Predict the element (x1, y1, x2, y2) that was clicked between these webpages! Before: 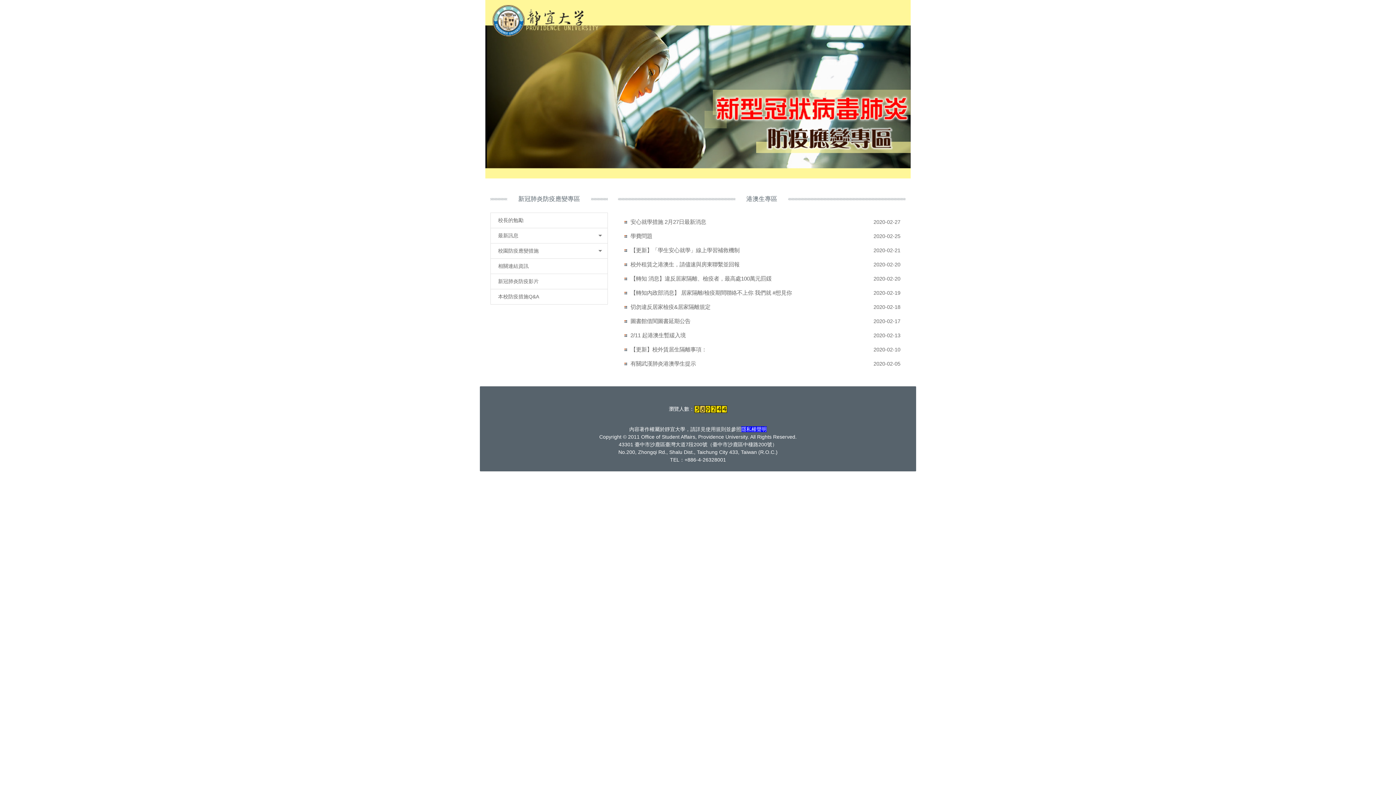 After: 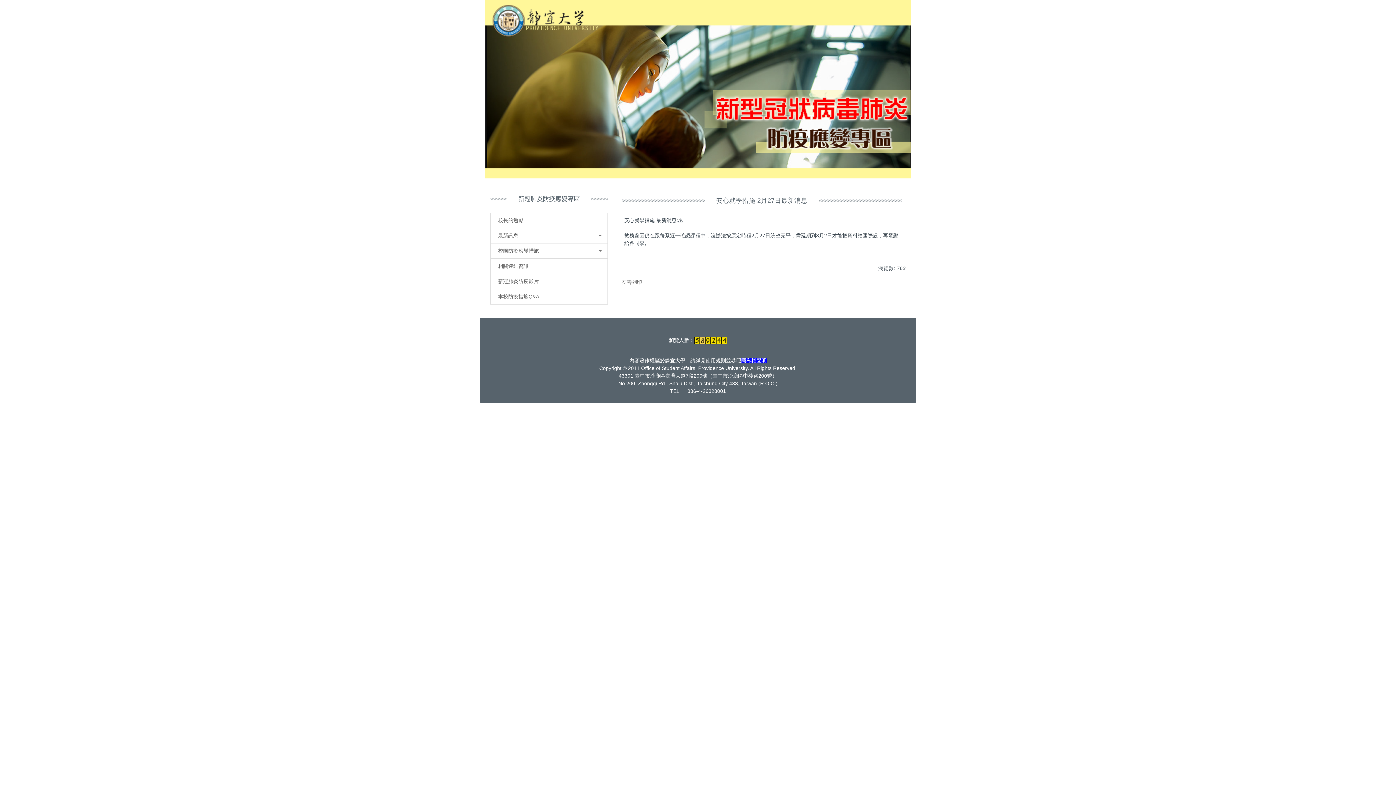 Action: bbox: (630, 218, 706, 224) label: 安心就學措施 2月27日最新消息